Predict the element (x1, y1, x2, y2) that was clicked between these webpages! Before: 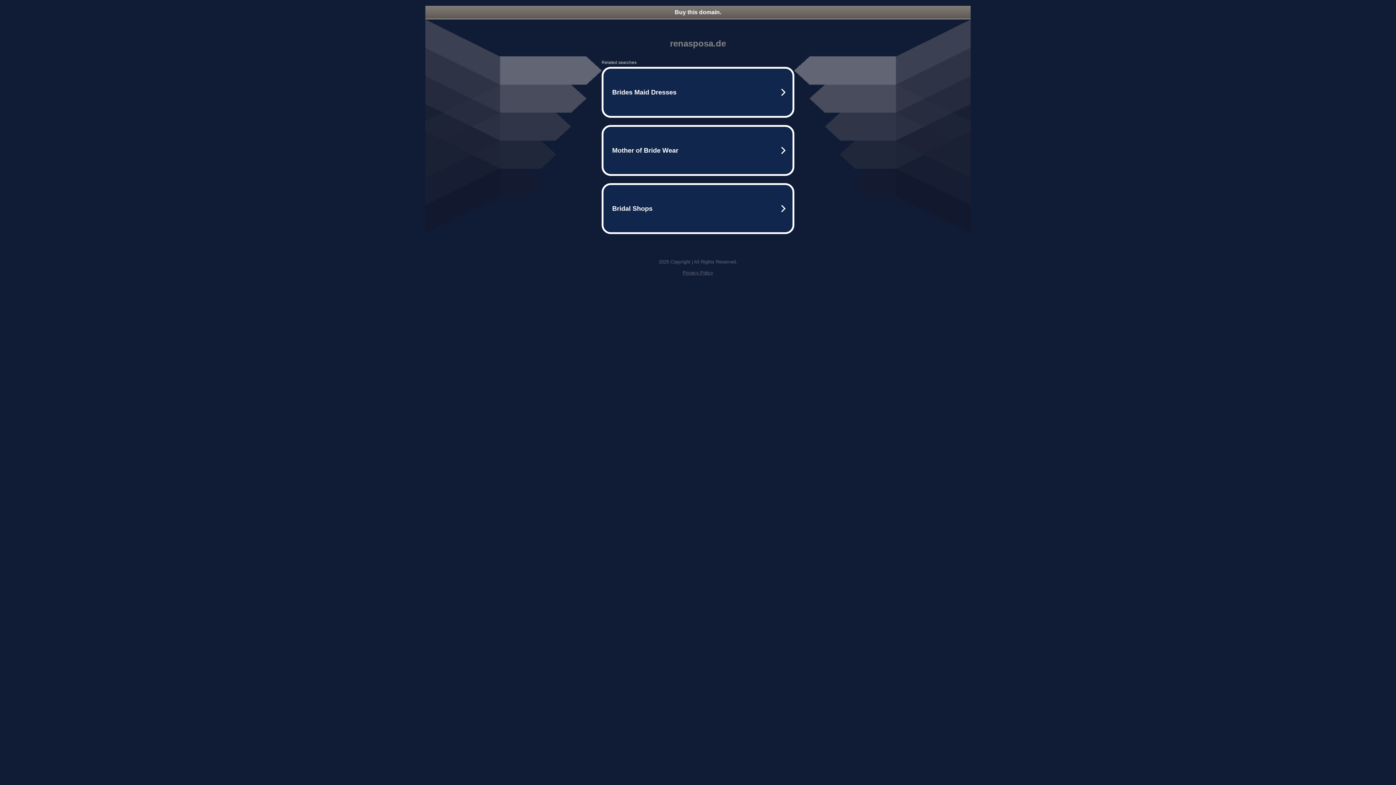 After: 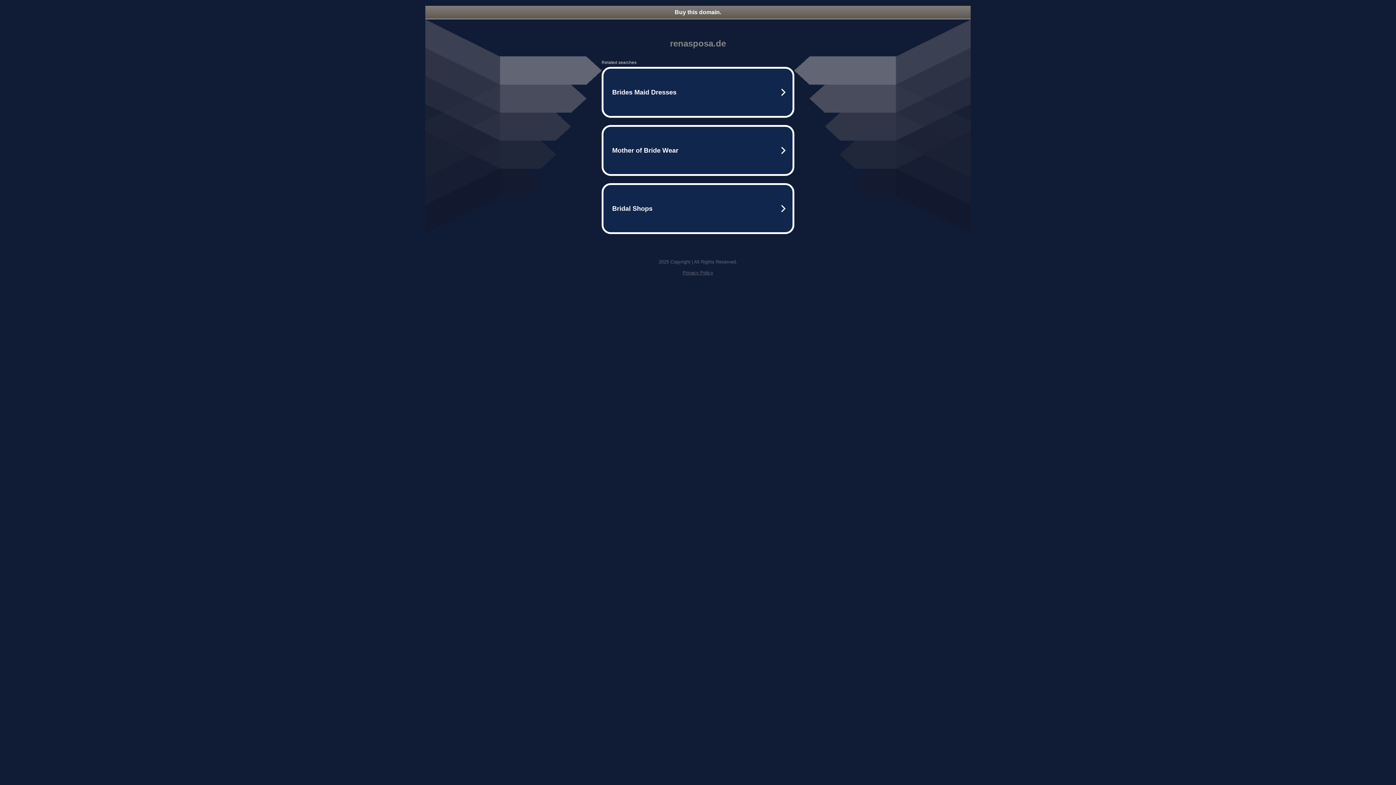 Action: label: Buy this domain. bbox: (425, 5, 970, 18)